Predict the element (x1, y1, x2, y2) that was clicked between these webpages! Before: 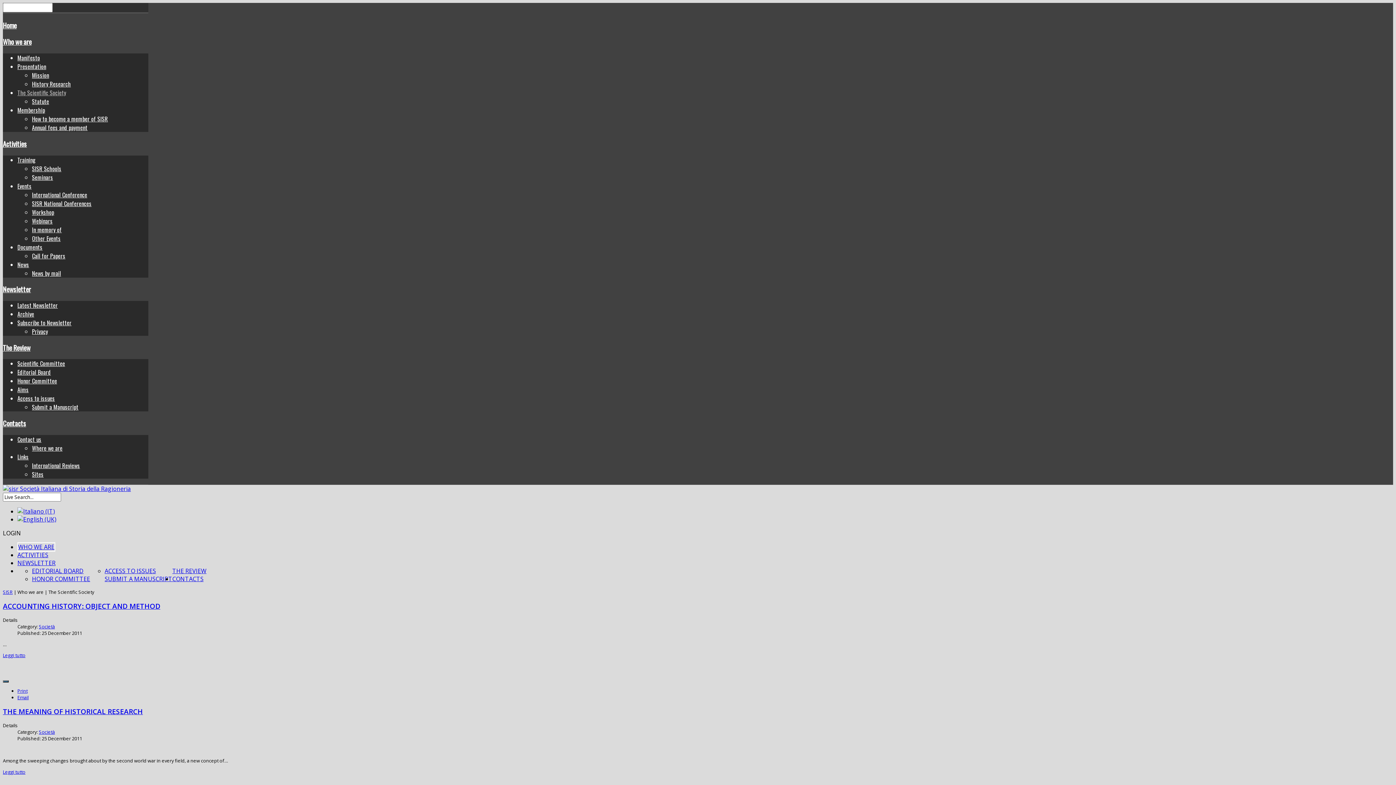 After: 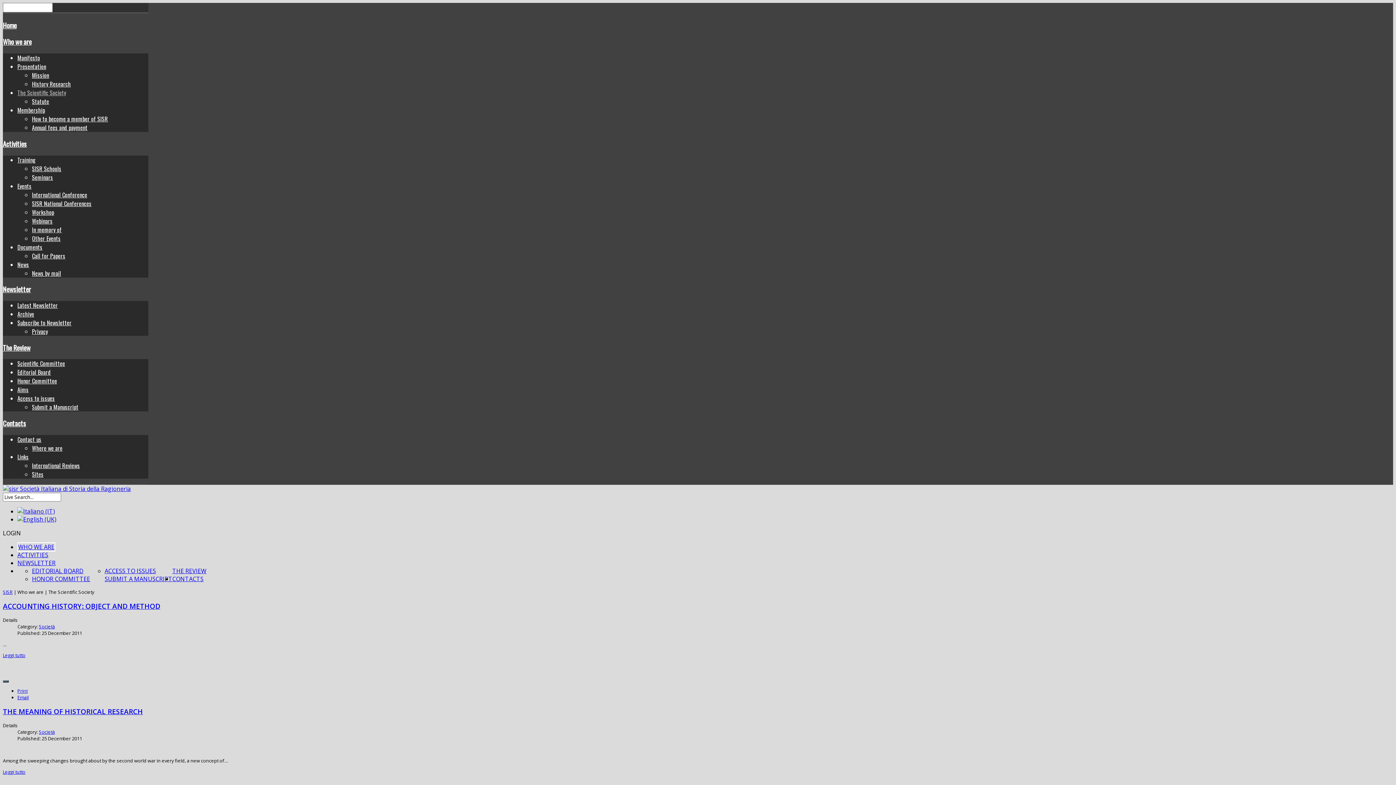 Action: bbox: (17, 88, 66, 97) label: The Scientific Society